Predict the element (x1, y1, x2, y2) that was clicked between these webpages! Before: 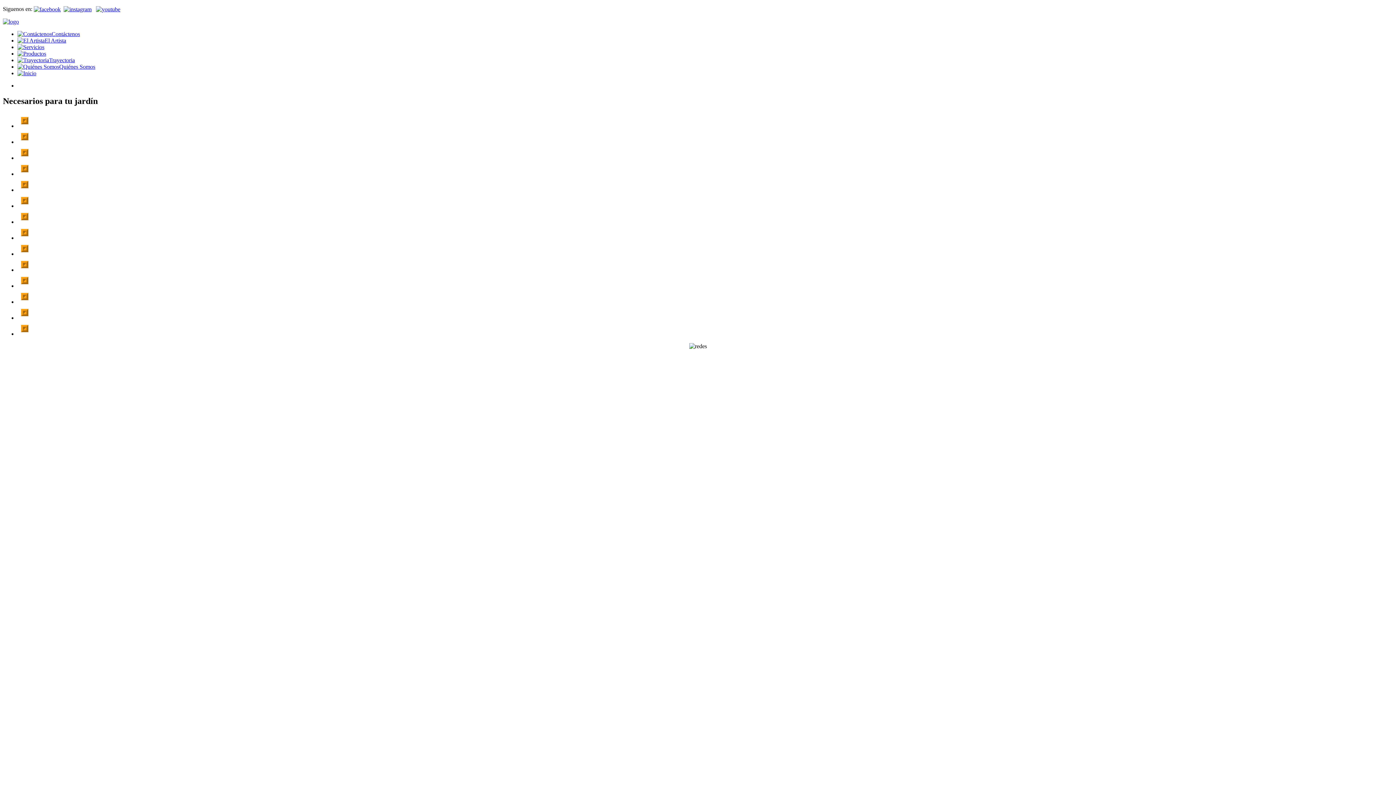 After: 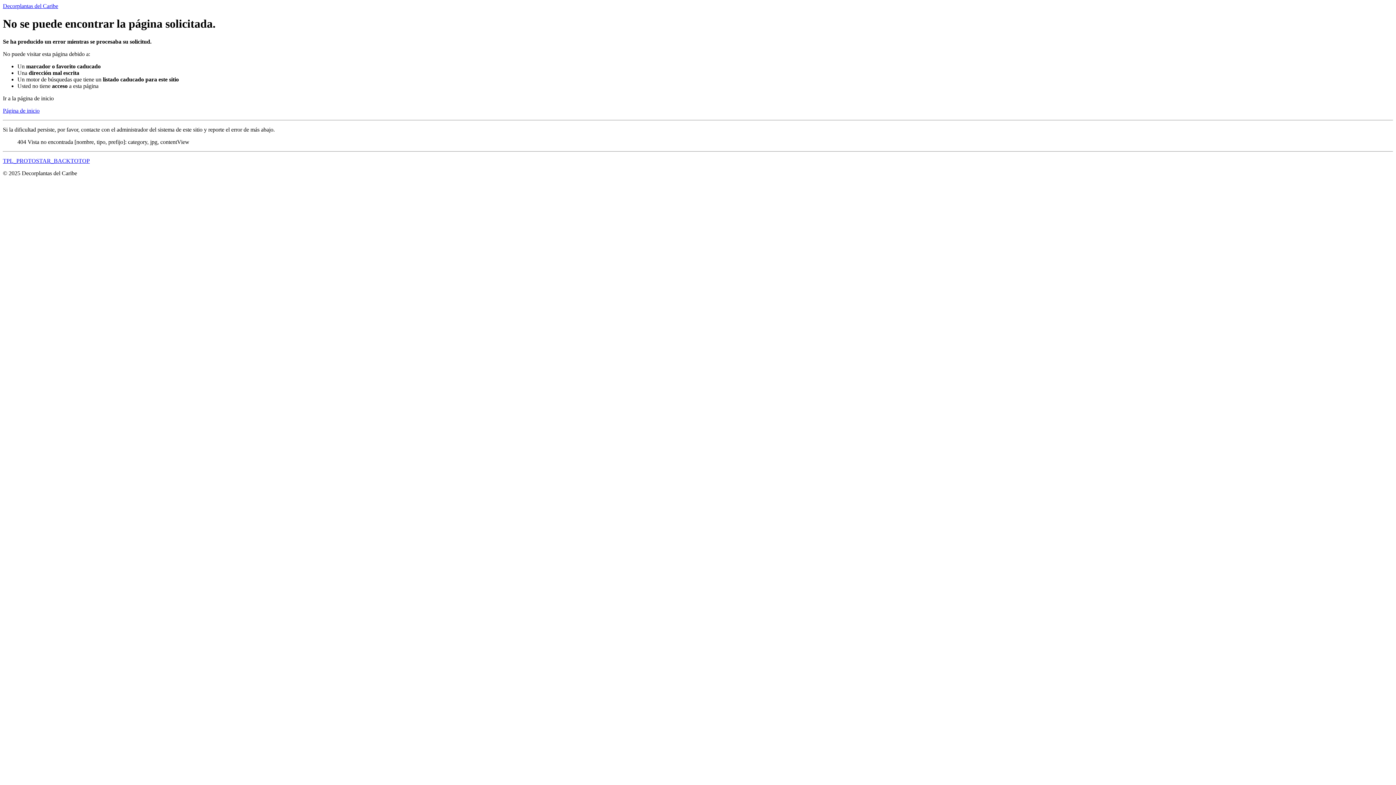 Action: bbox: (17, 202, 32, 209)